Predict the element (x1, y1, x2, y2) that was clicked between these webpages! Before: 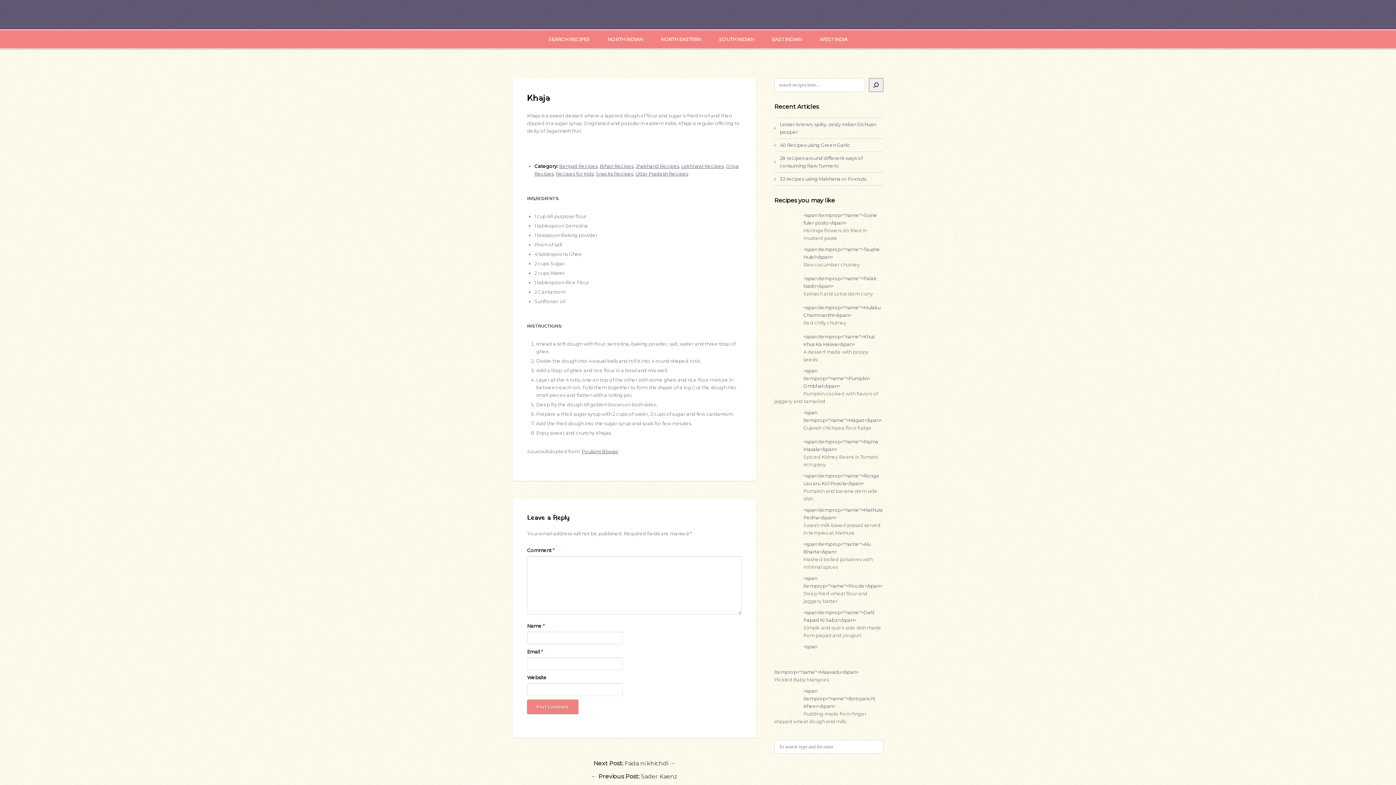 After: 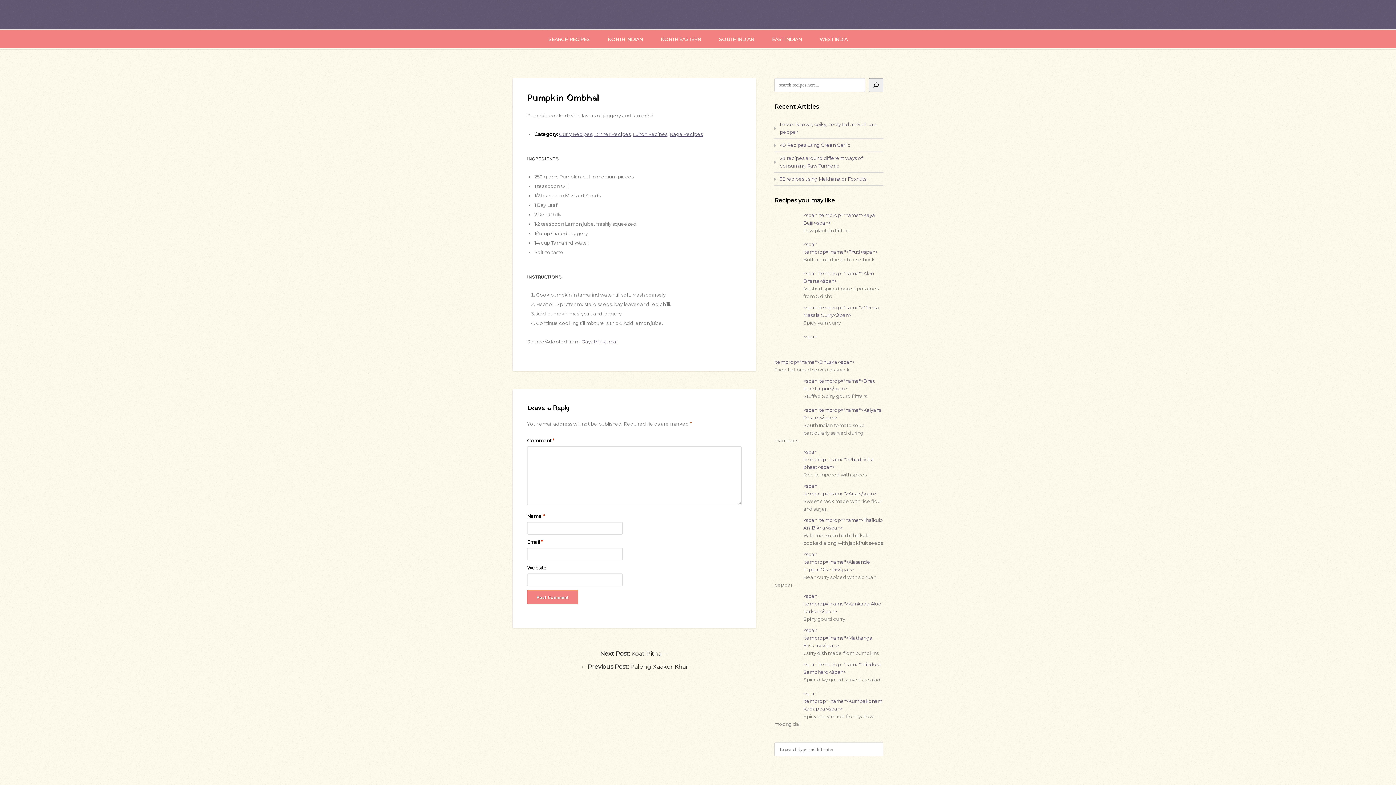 Action: bbox: (803, 368, 869, 389) label: <span itemprop="name">Pumpkin Ombhal</span>